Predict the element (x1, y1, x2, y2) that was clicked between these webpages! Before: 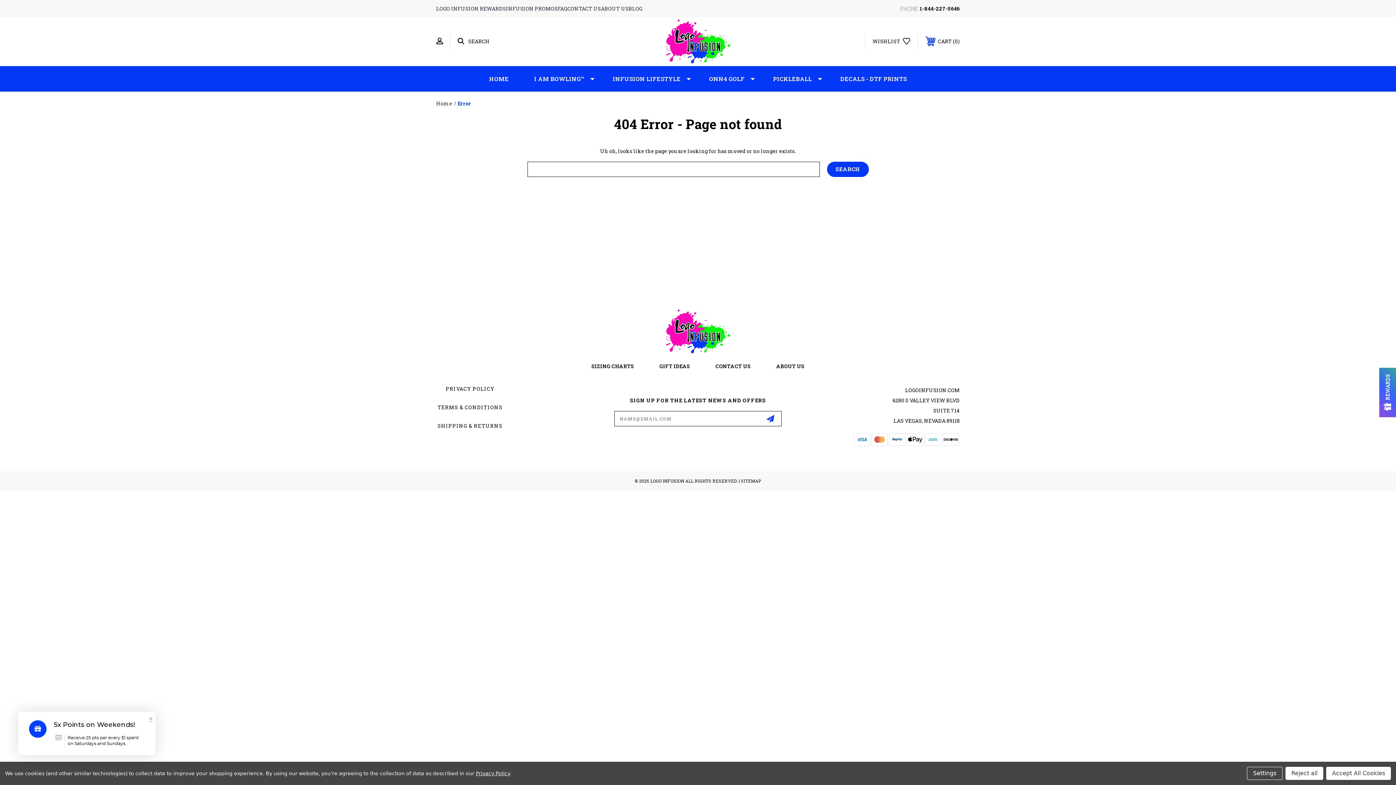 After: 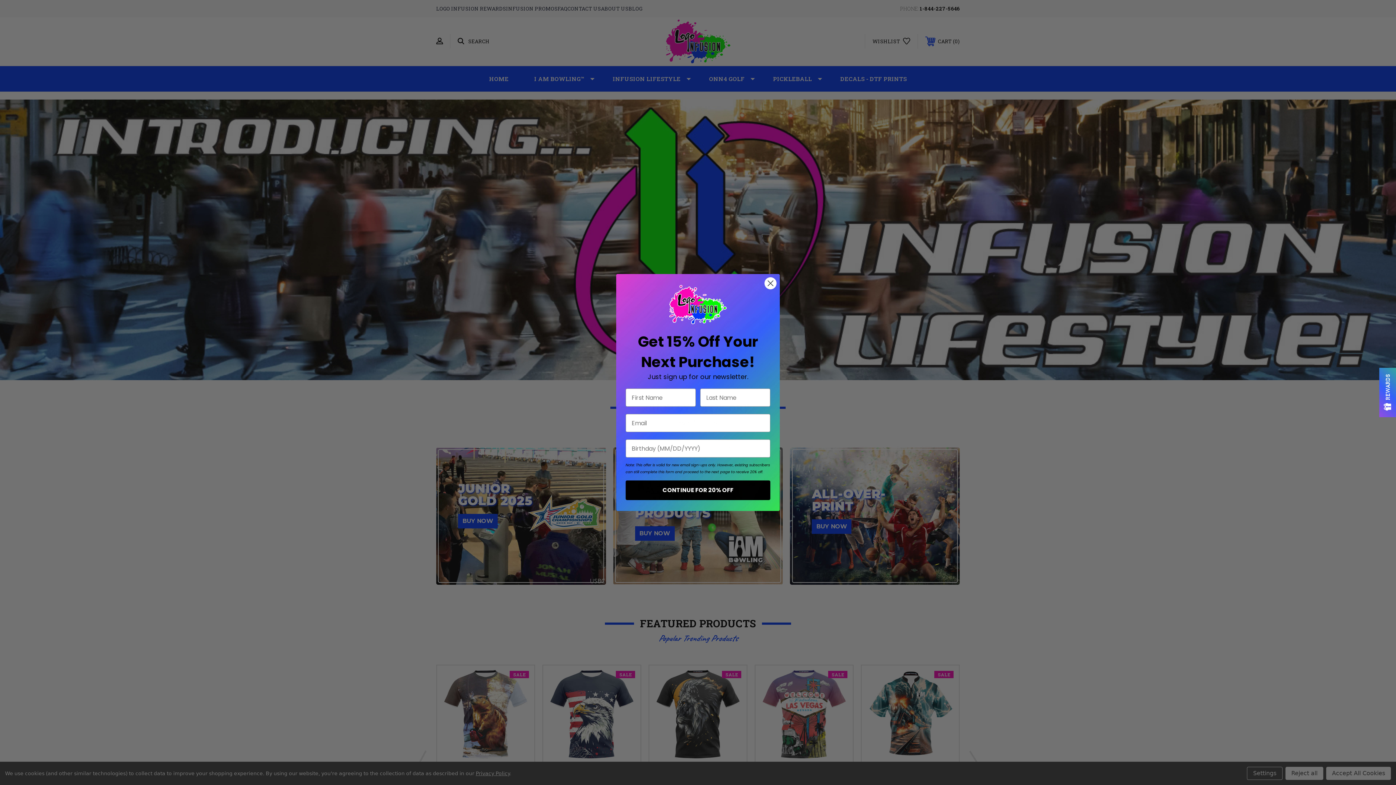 Action: bbox: (436, 99, 452, 106) label: Home